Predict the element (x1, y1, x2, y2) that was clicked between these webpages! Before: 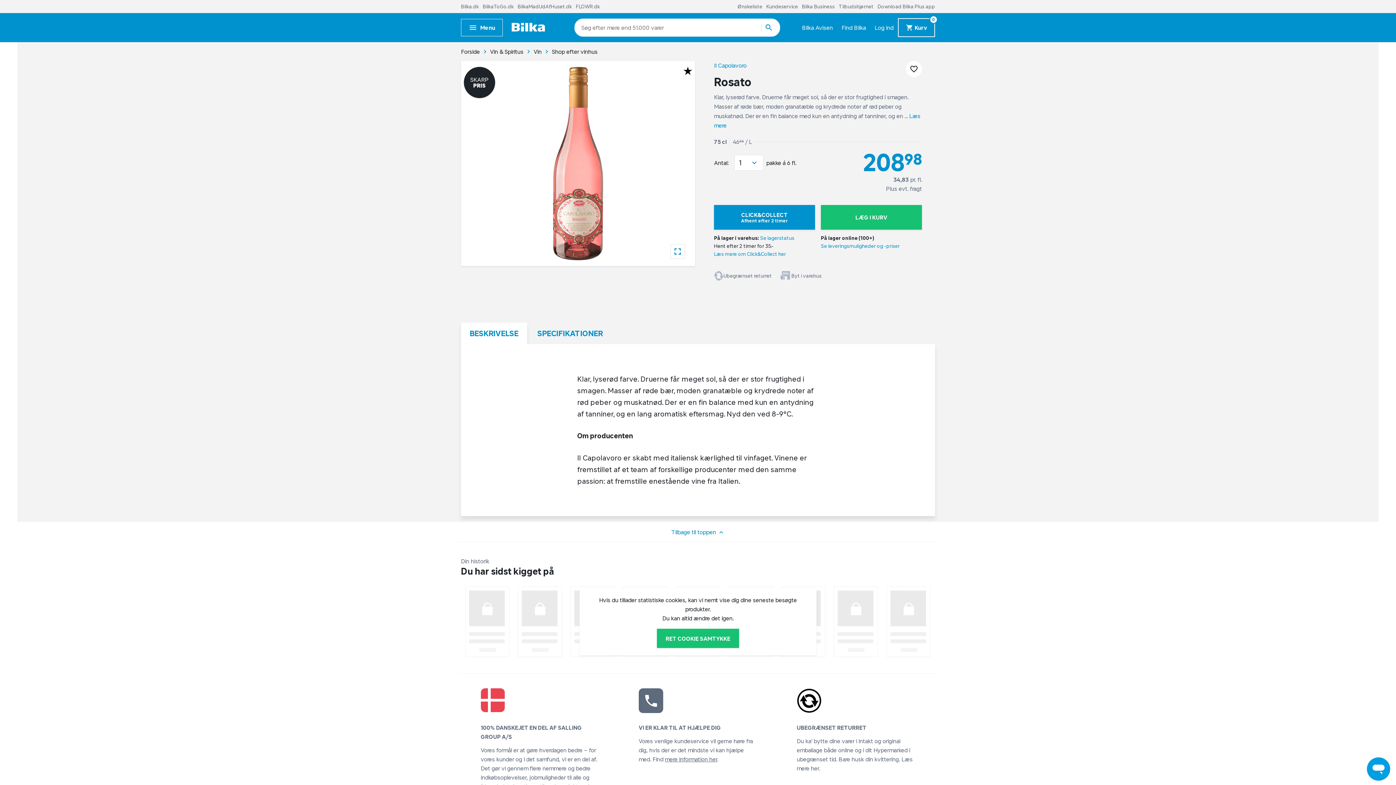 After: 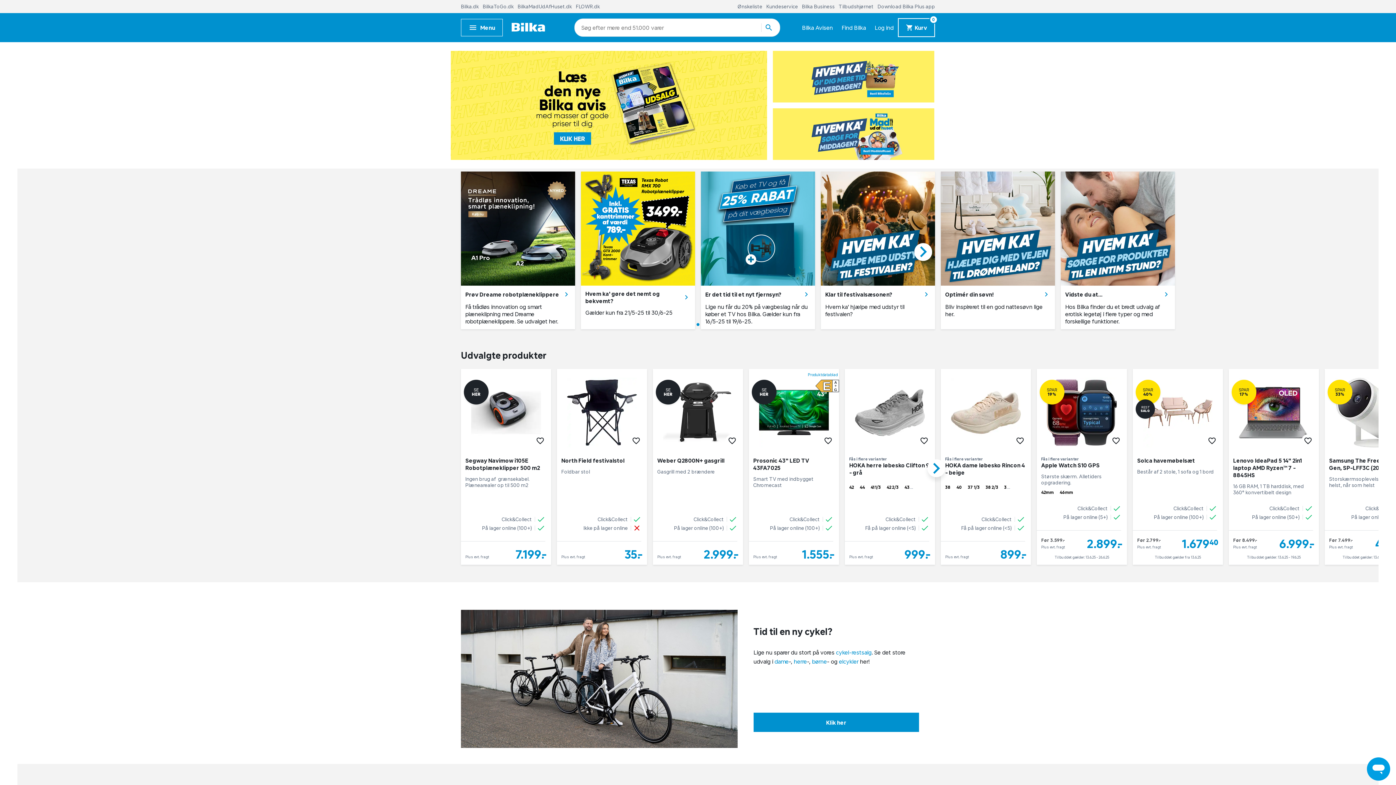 Action: label: Forside bbox: (461, 48, 480, 54)